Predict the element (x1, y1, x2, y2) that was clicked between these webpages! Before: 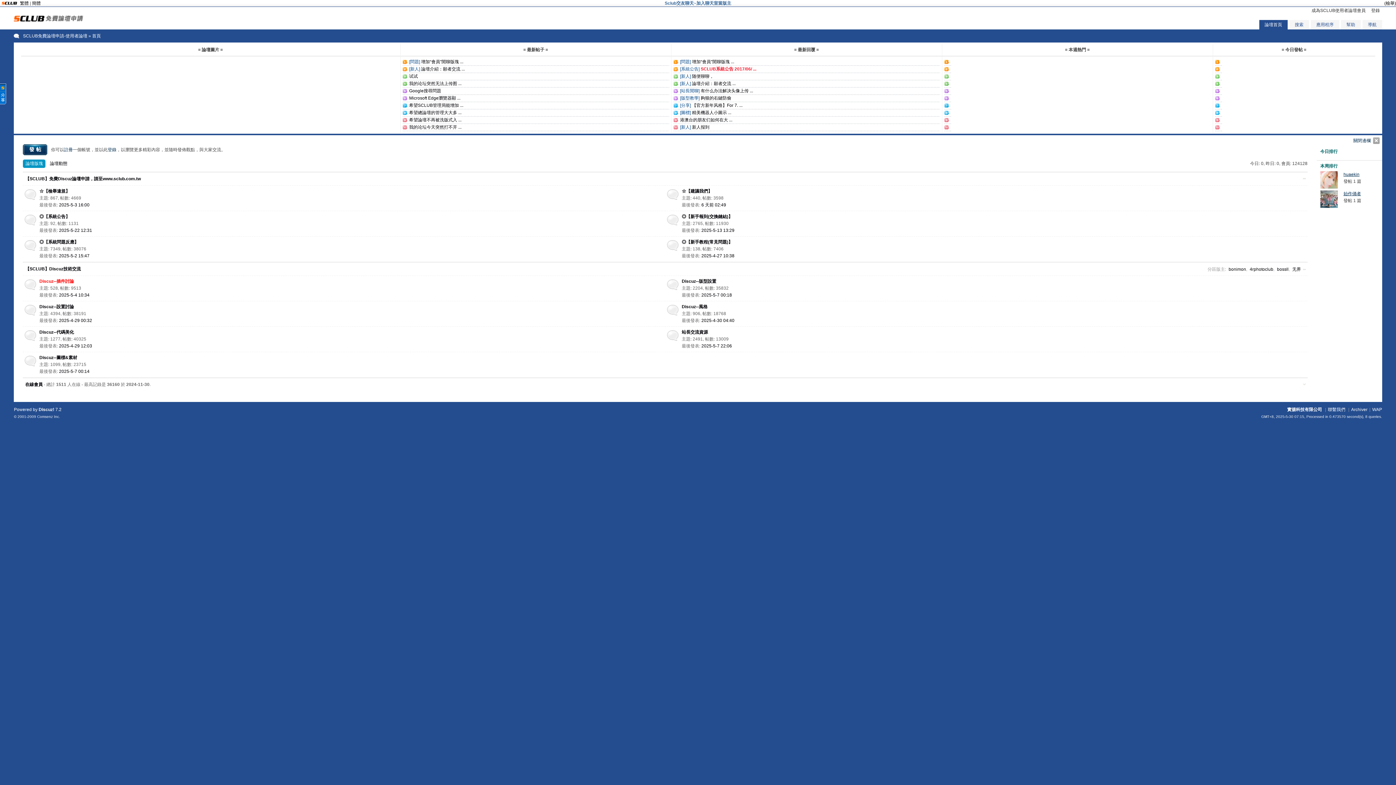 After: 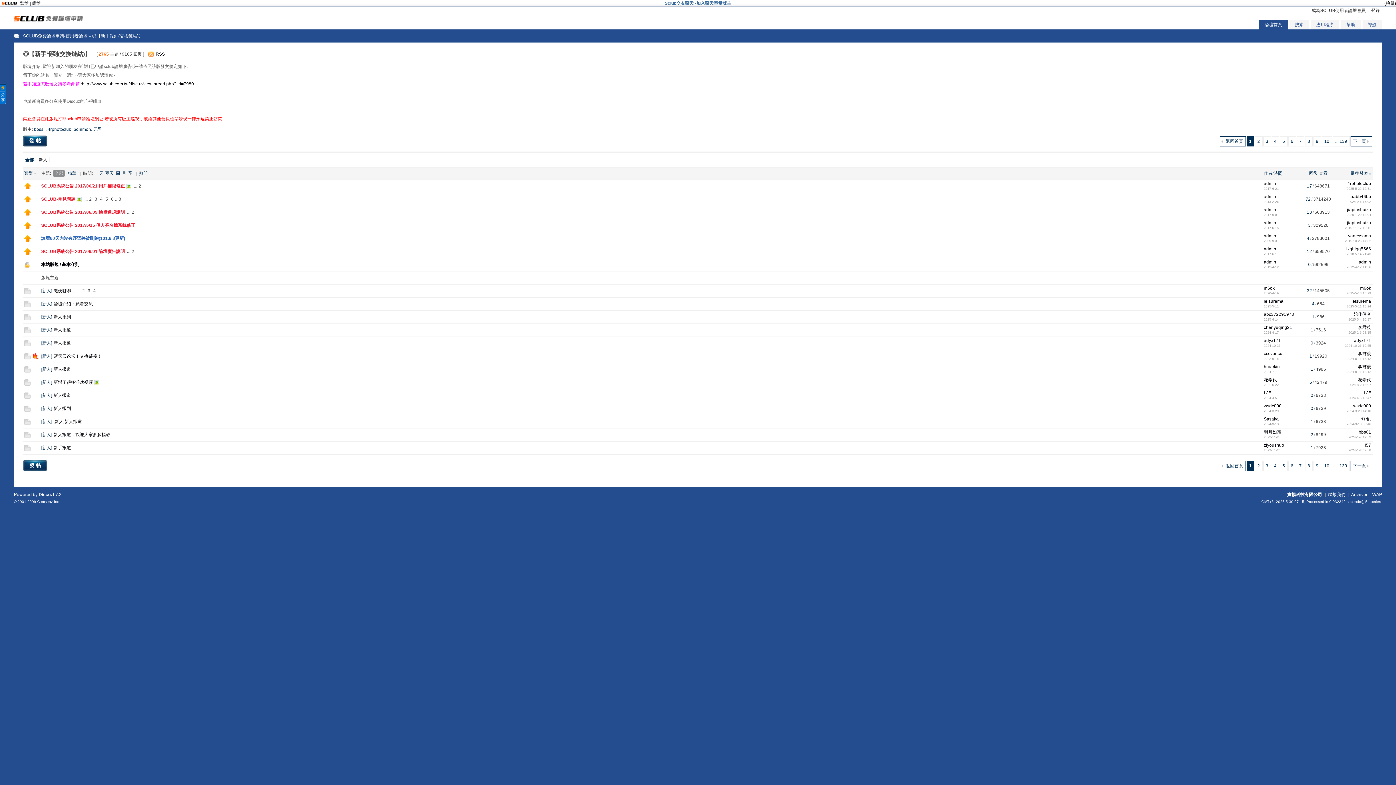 Action: label: ◎【新手報到(交換鏈結)】 bbox: (681, 214, 732, 219)